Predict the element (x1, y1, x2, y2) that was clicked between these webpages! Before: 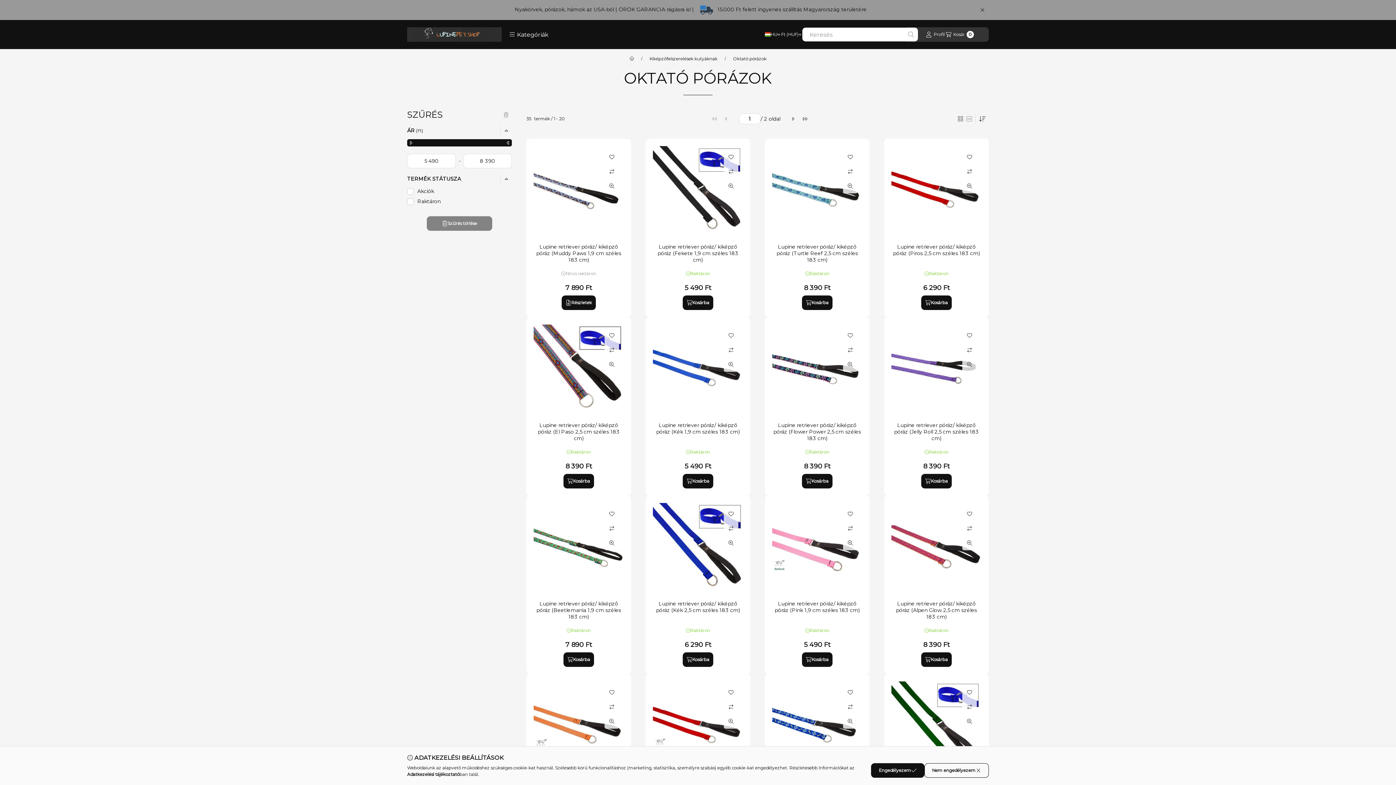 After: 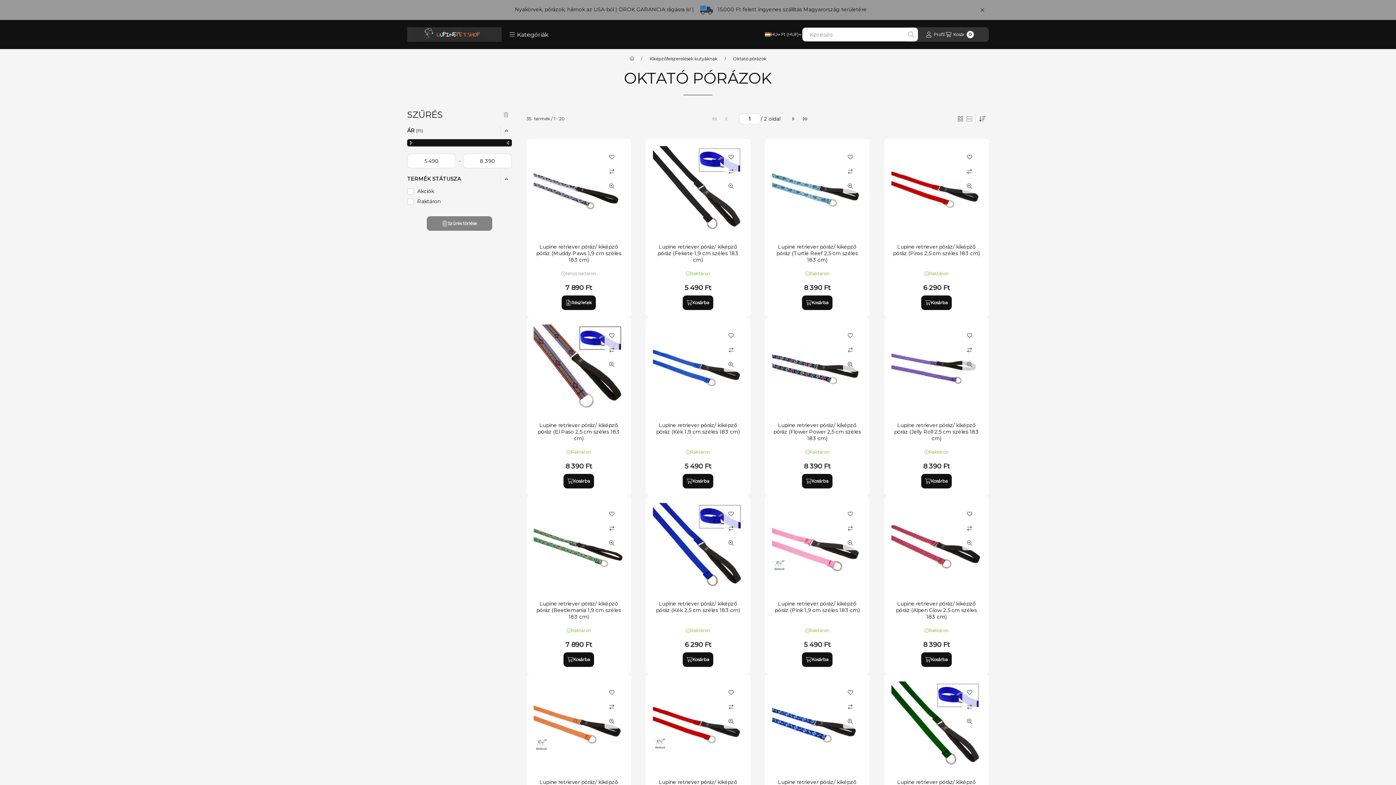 Action: bbox: (924, 763, 989, 778) label: Nem engedélyezem